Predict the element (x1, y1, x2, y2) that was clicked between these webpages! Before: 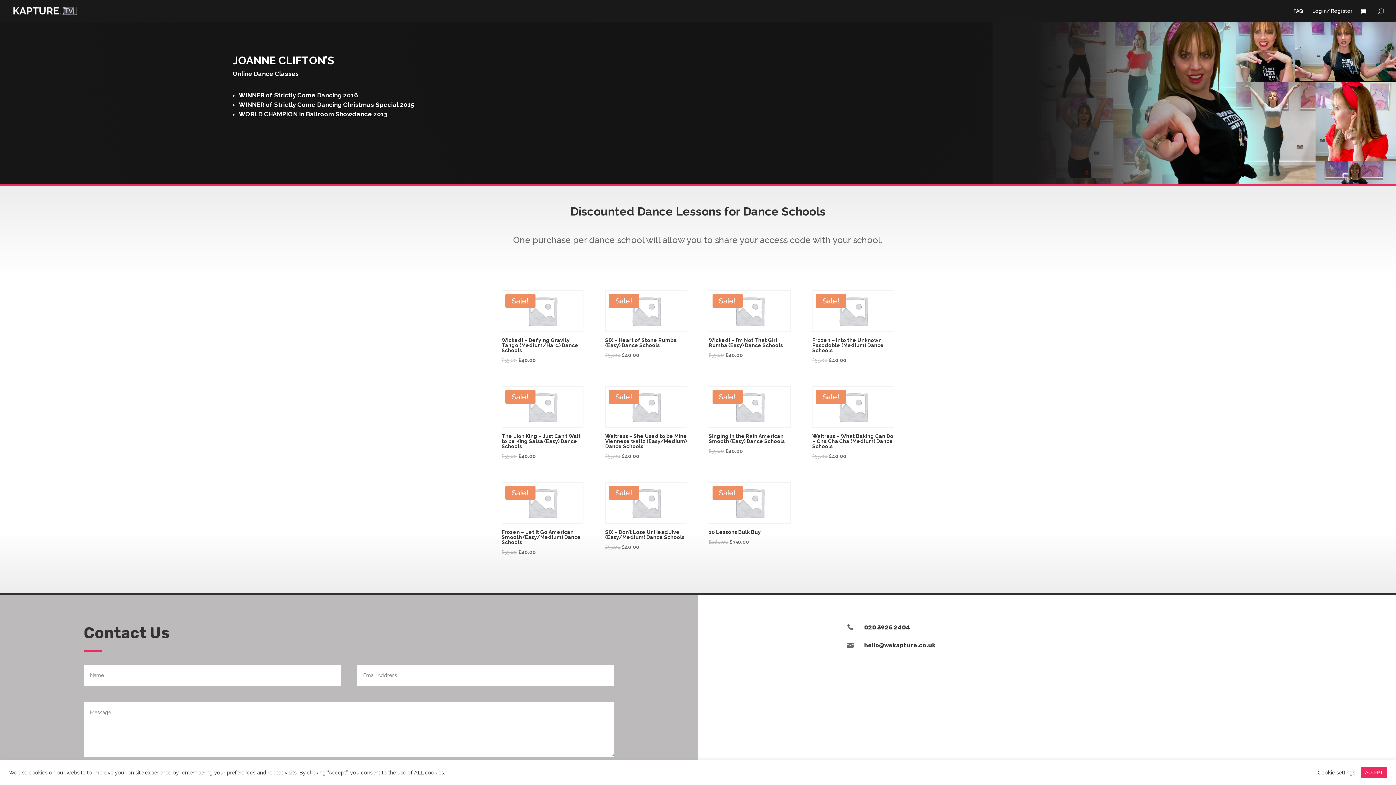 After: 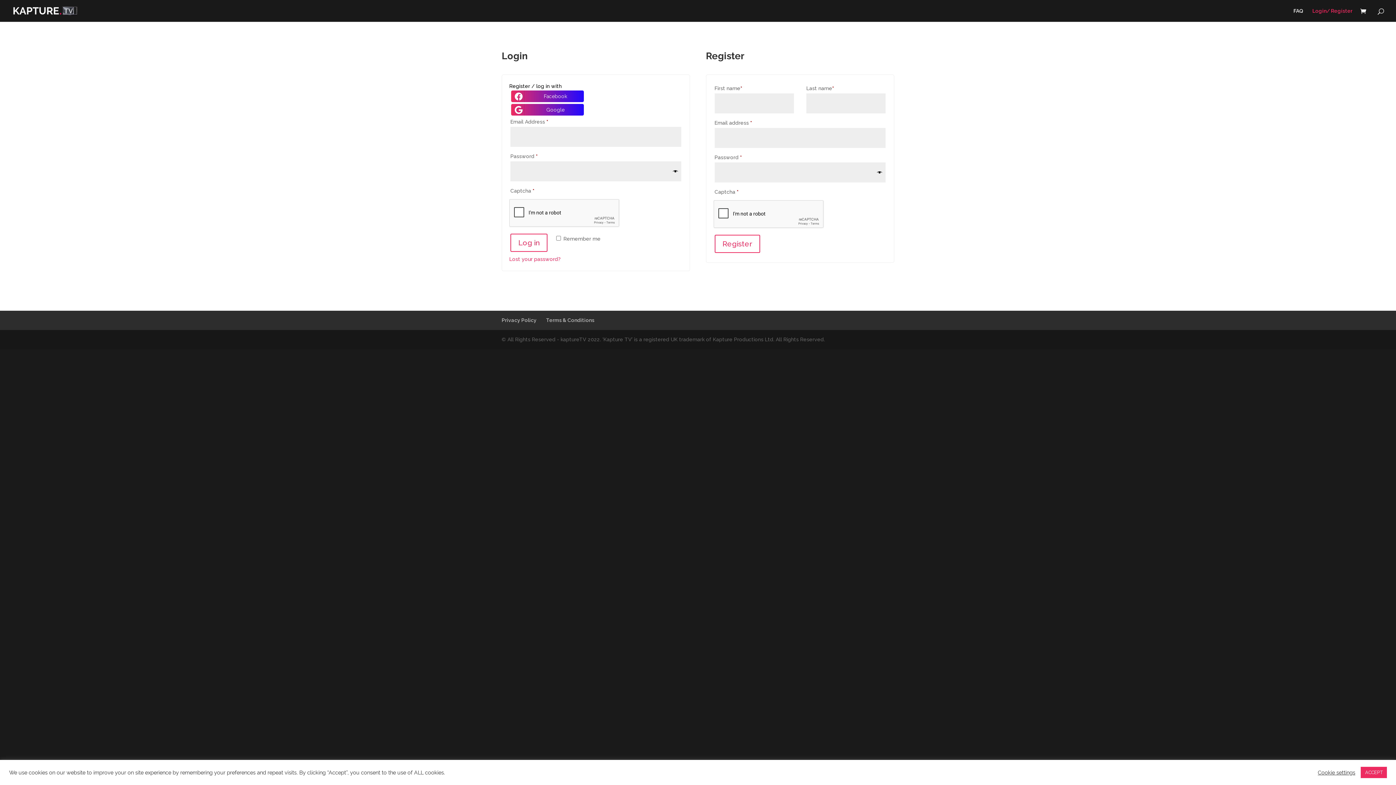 Action: label: Login/ Register bbox: (1312, 8, 1352, 21)